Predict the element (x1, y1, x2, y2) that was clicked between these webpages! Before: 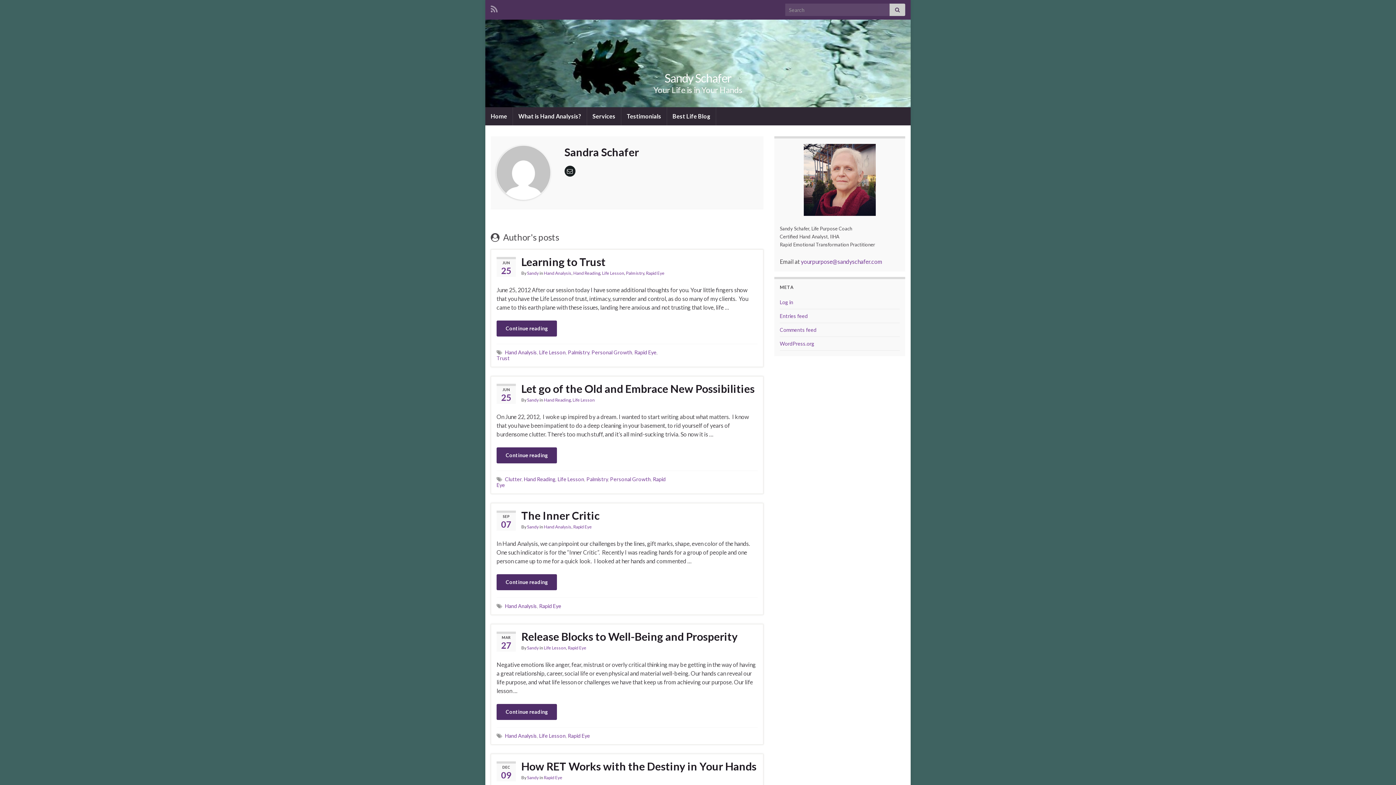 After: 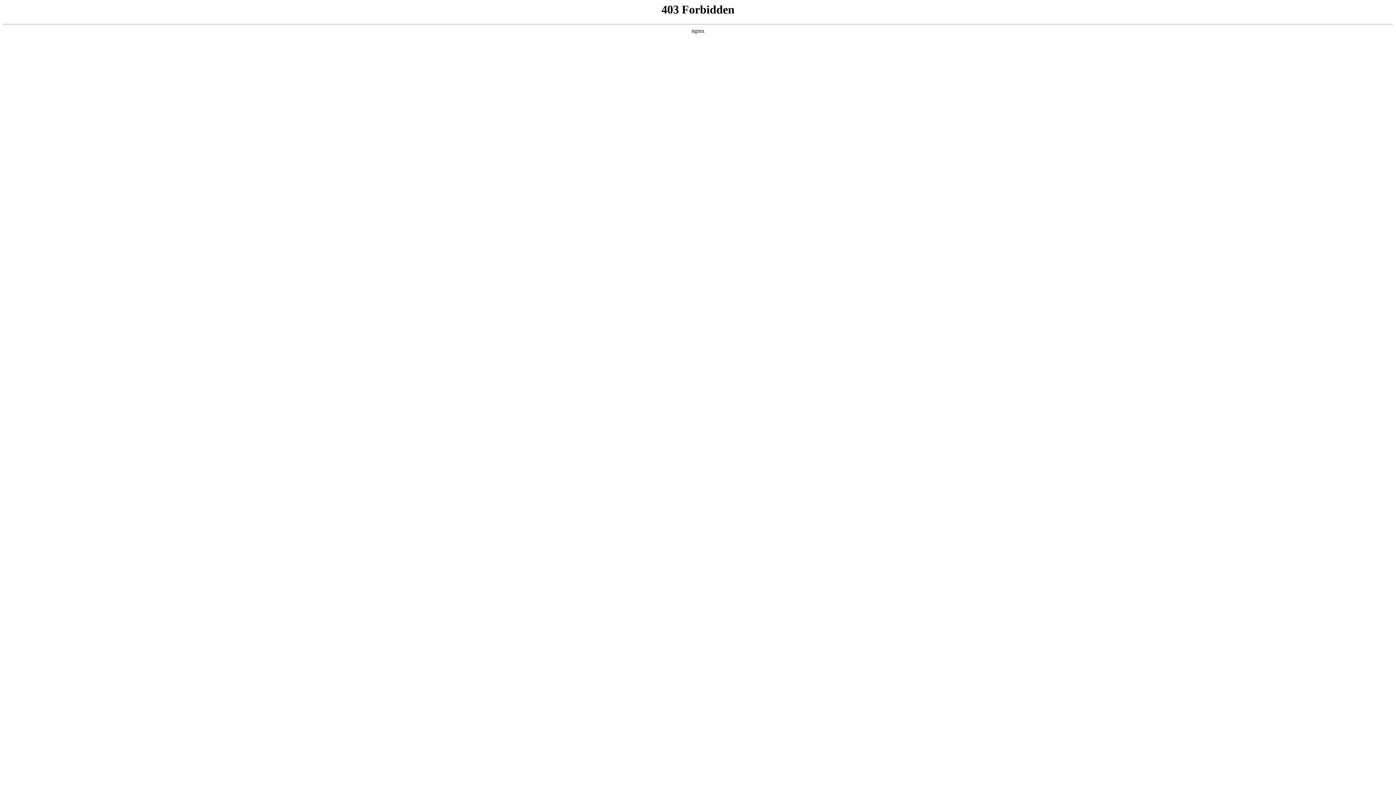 Action: bbox: (780, 340, 814, 347) label: WordPress.org